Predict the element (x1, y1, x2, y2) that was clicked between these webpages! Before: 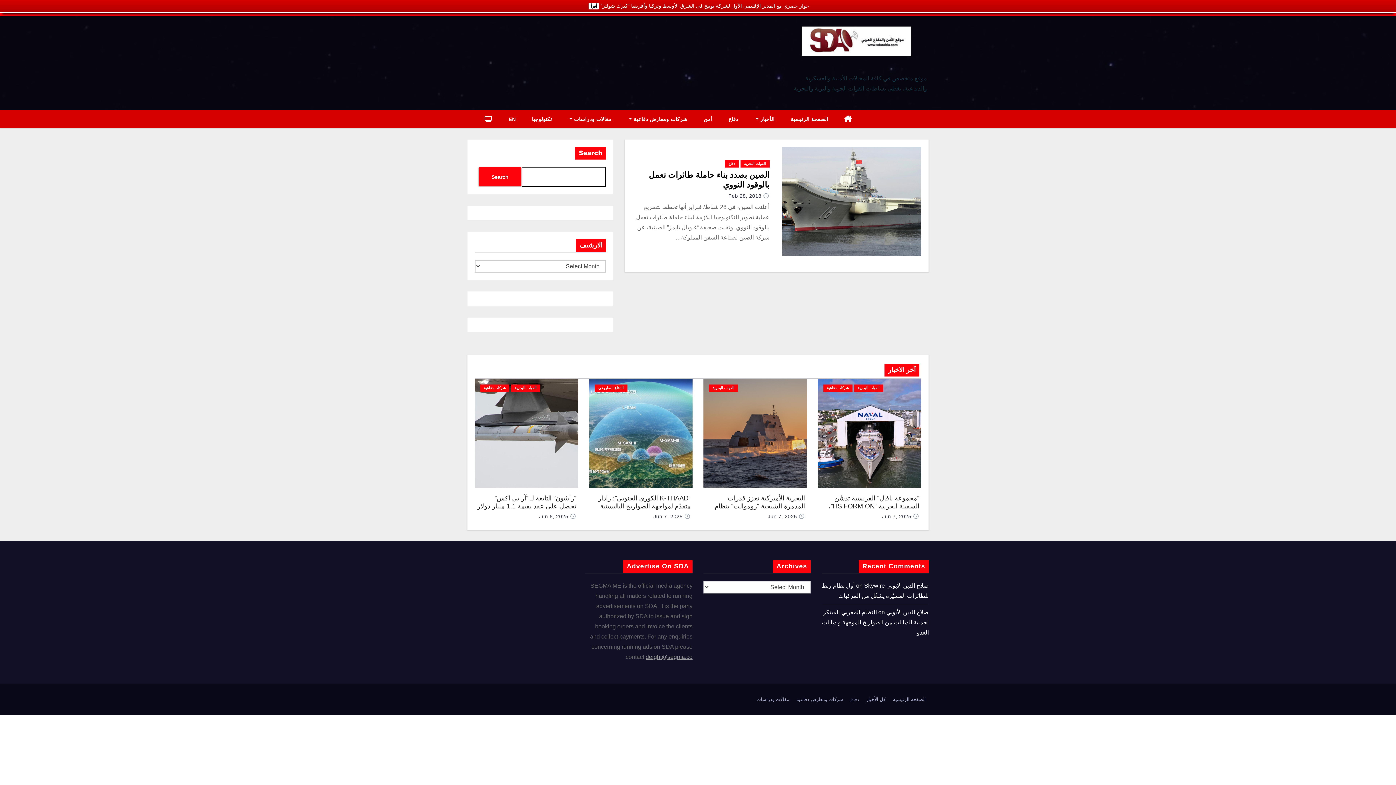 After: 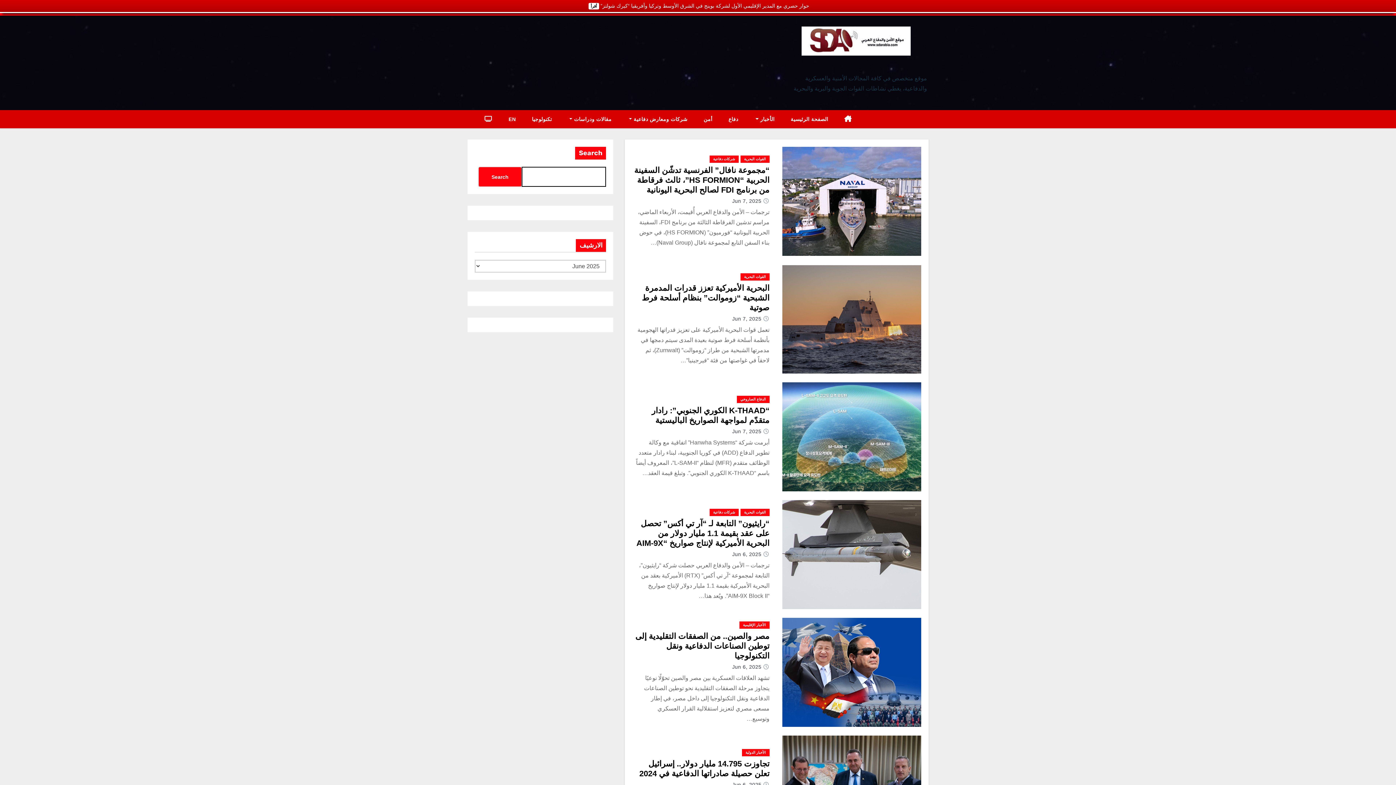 Action: bbox: (768, 513, 797, 519) label: Jun 7, 2025